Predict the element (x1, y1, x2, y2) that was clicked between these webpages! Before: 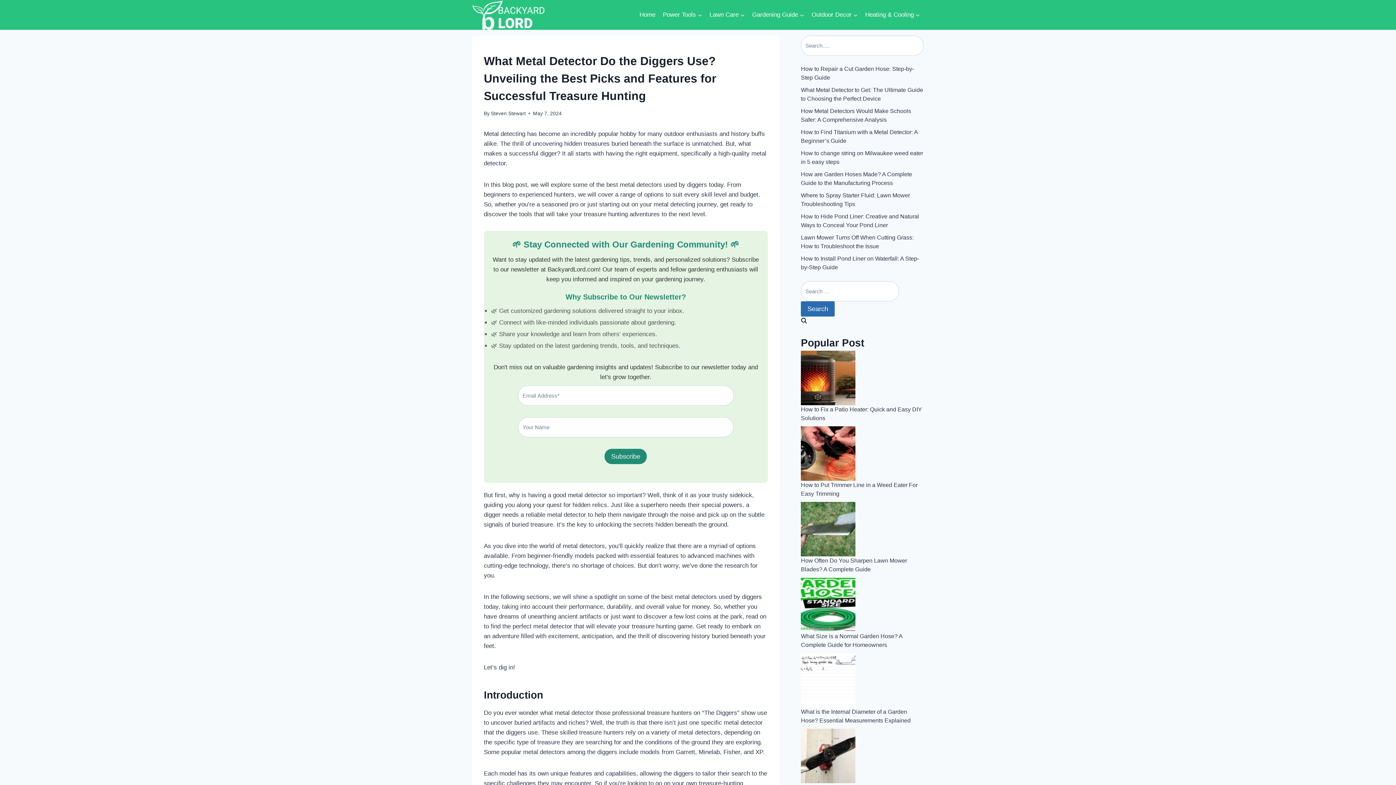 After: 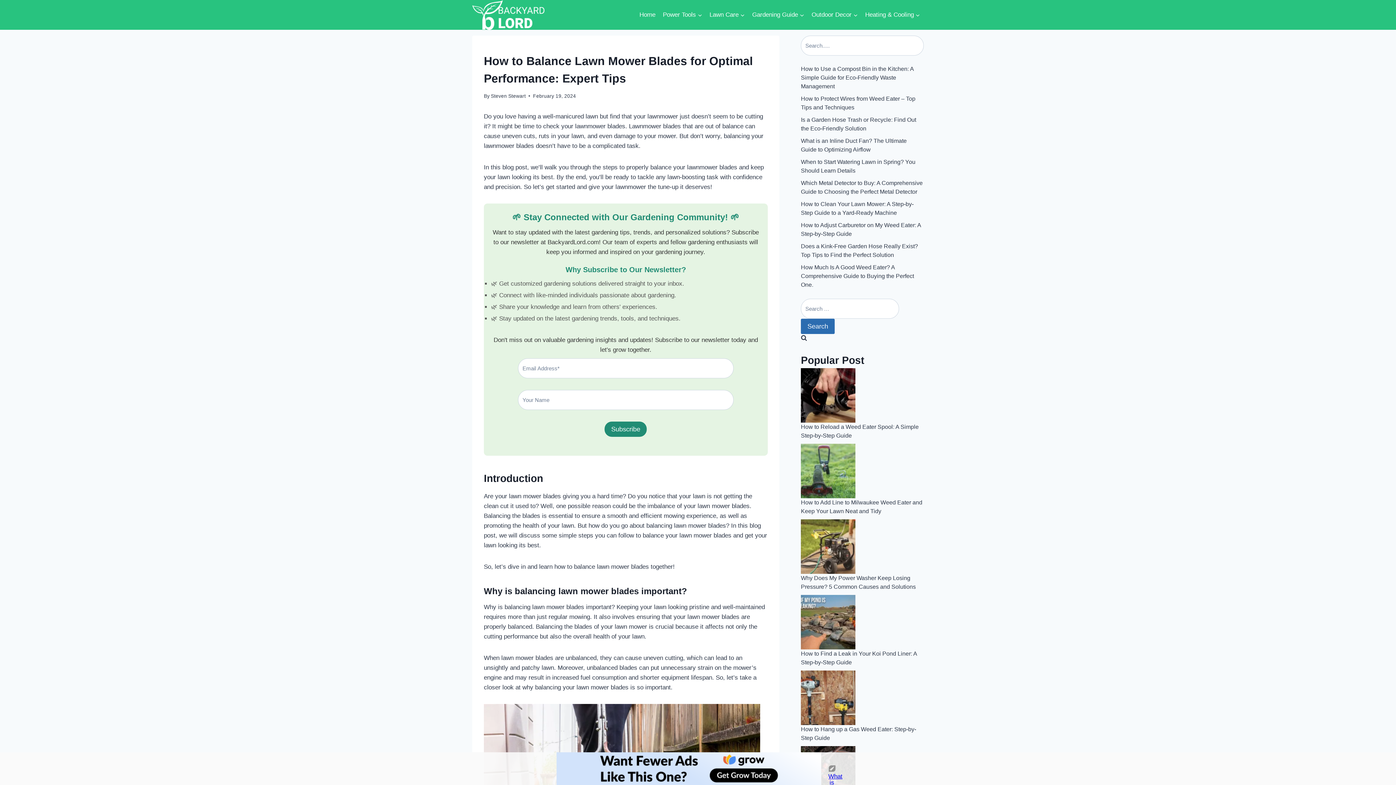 Action: bbox: (801, 729, 923, 783)